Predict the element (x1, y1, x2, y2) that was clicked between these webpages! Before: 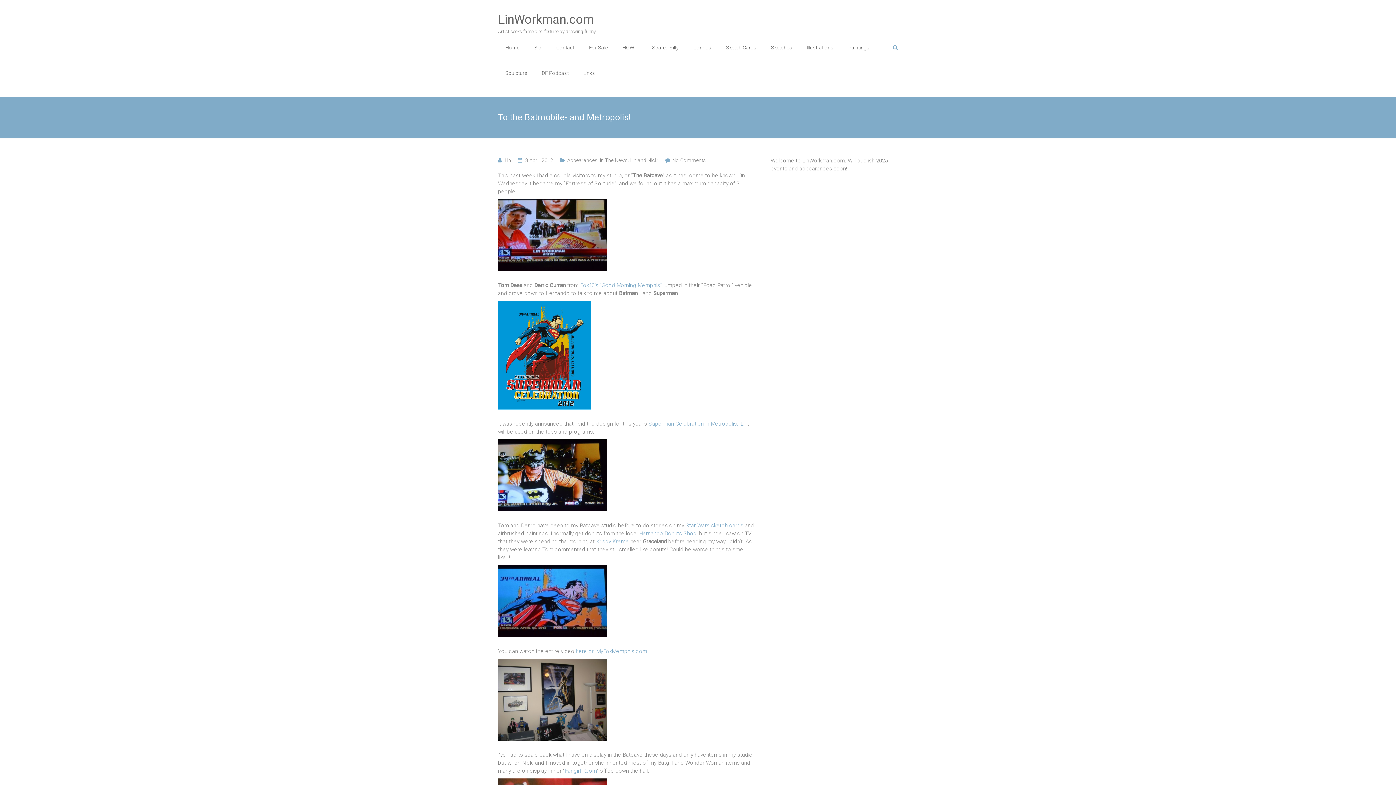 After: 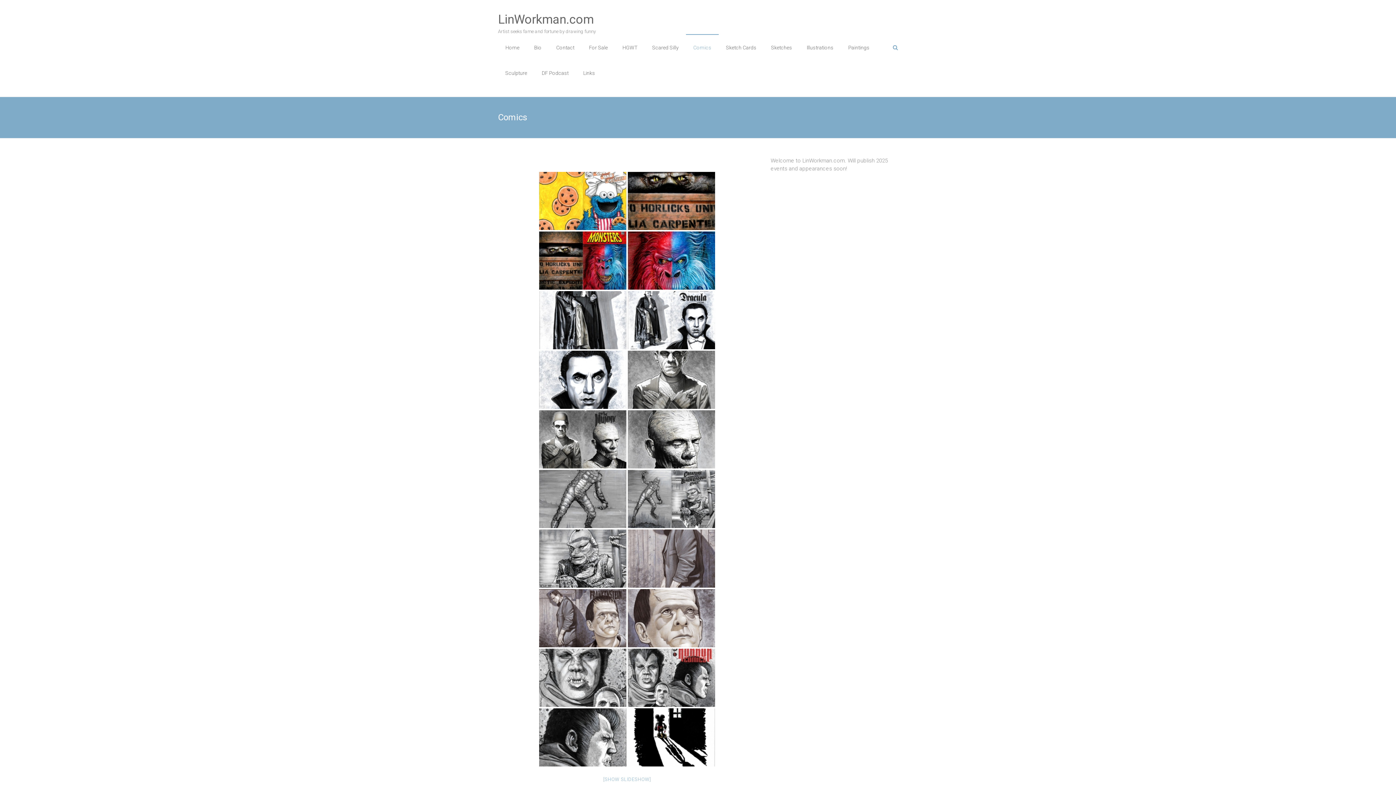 Action: label: Comics bbox: (693, 34, 711, 60)